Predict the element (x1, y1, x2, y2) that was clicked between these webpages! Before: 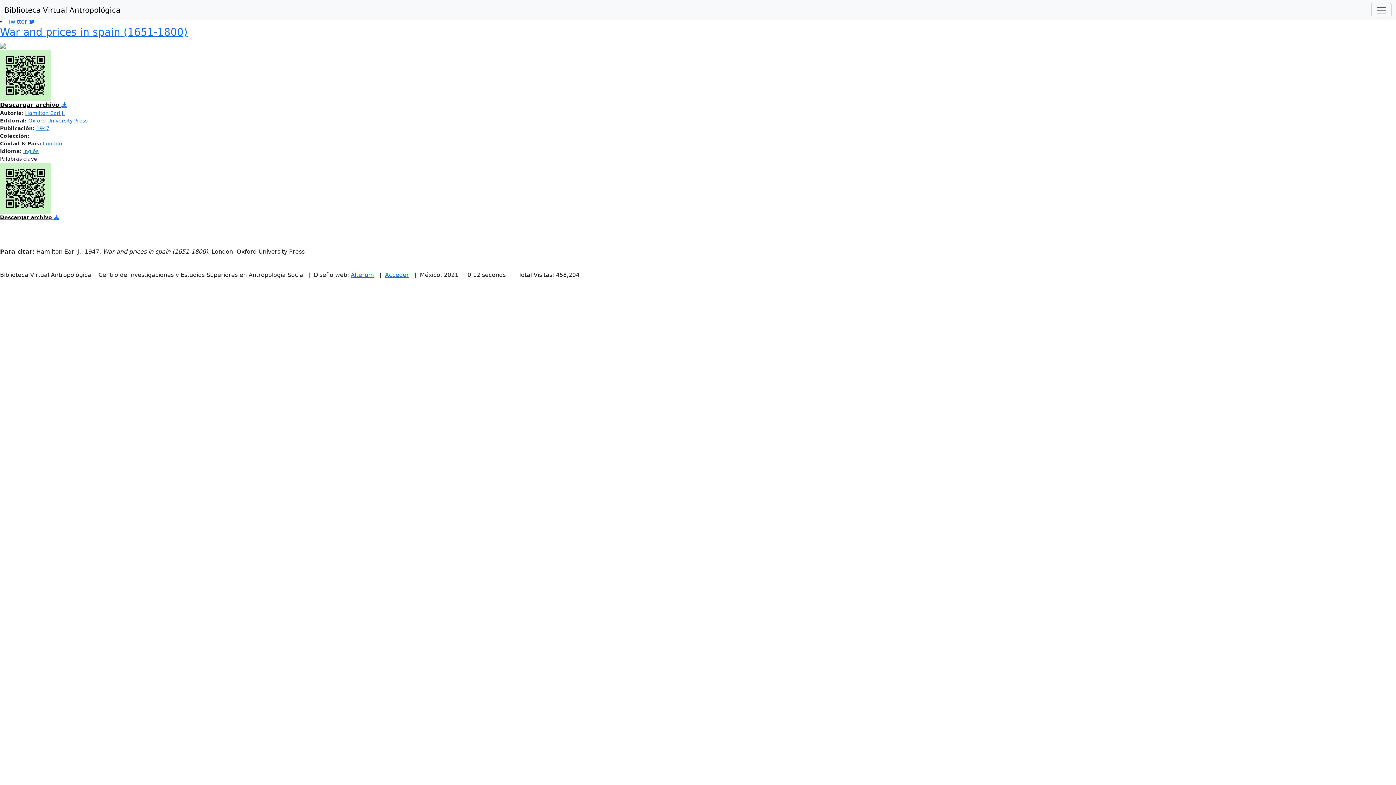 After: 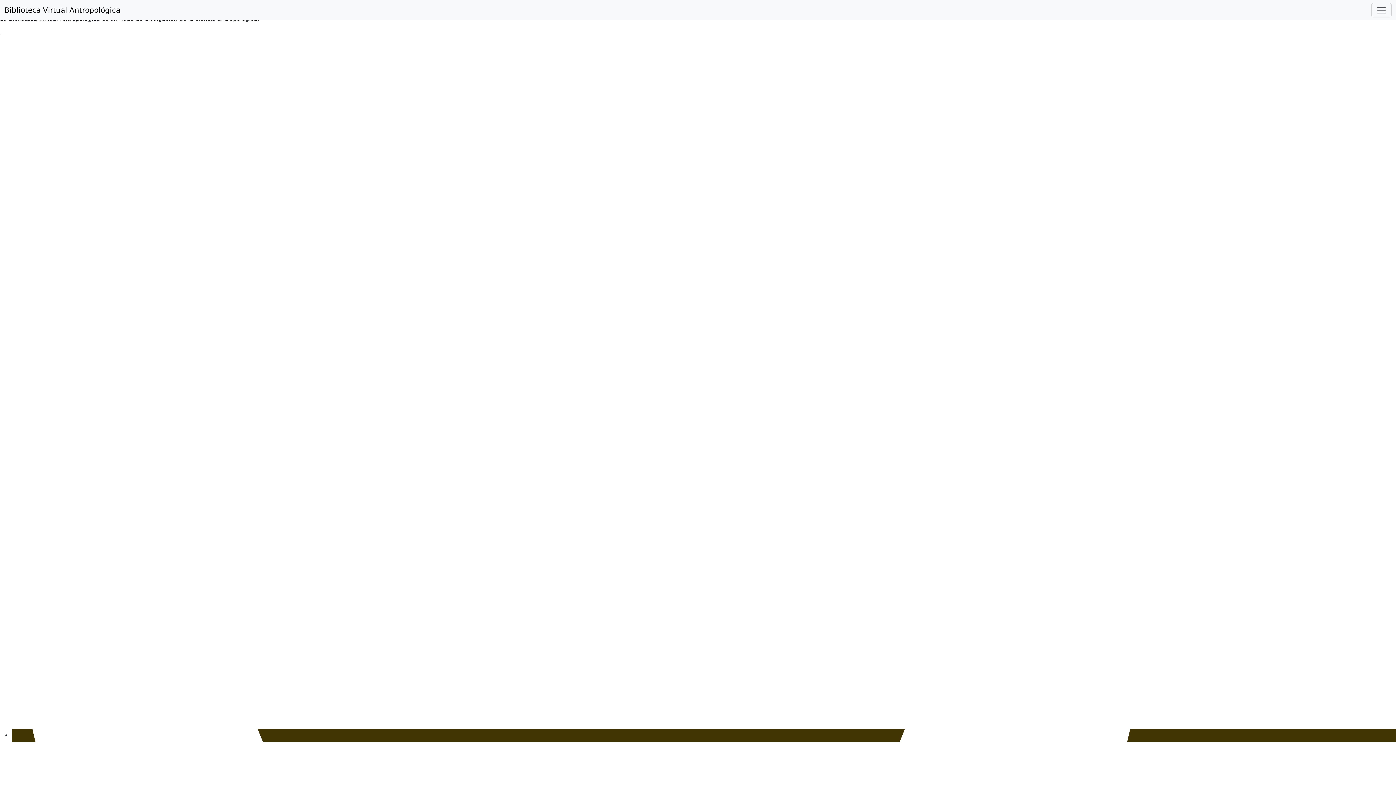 Action: bbox: (4, 2, 120, 17) label: Biblioteca Virtual Antropológica